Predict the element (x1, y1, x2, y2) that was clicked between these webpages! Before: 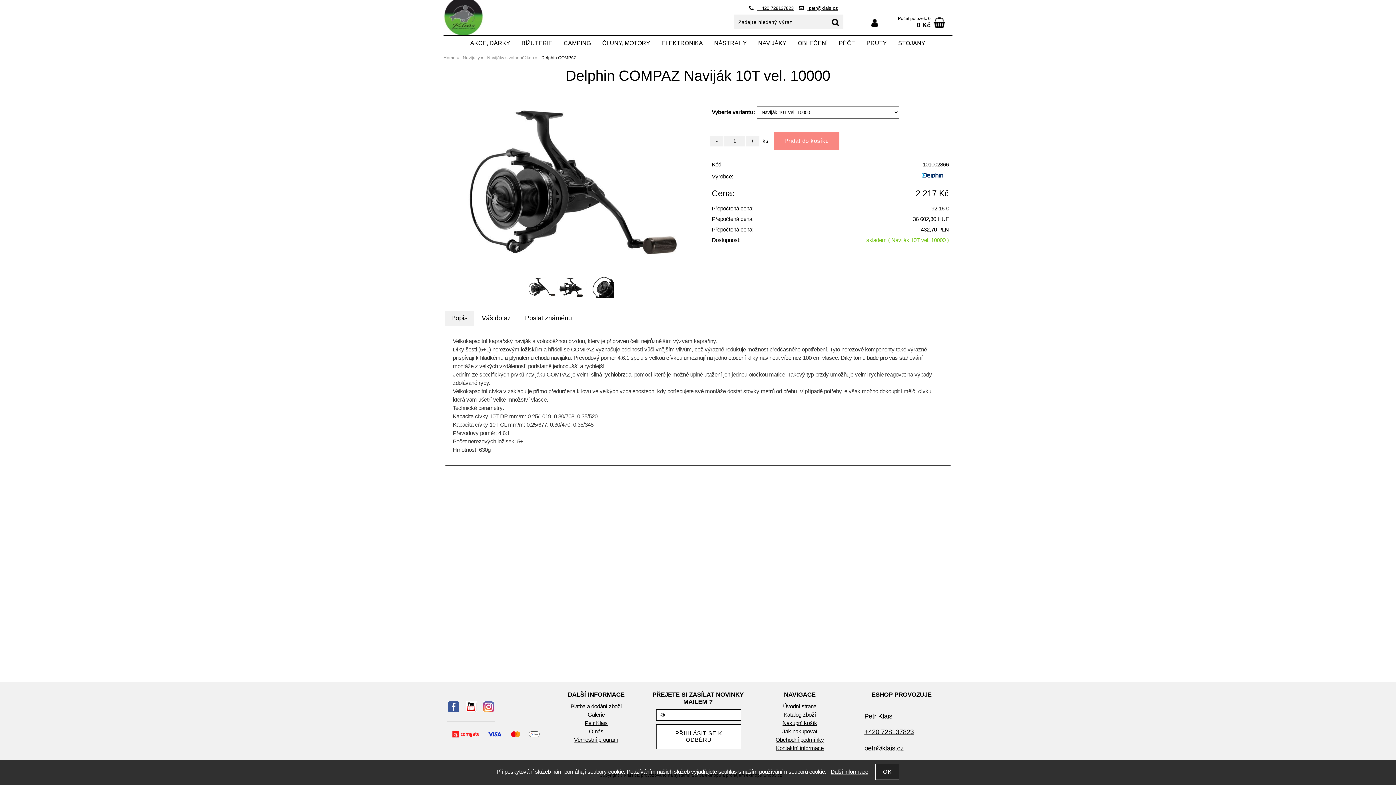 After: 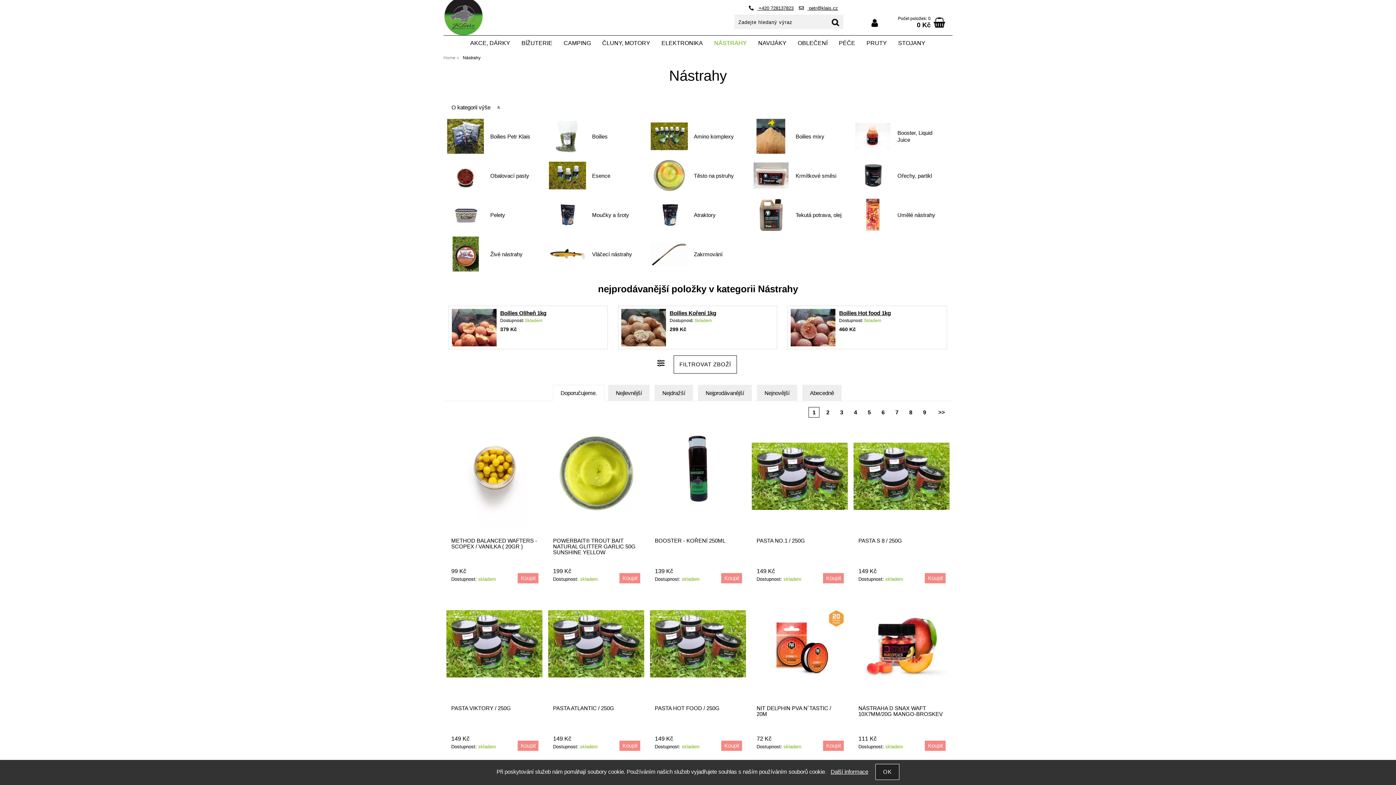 Action: bbox: (708, 35, 752, 50) label: NÁSTRAHY